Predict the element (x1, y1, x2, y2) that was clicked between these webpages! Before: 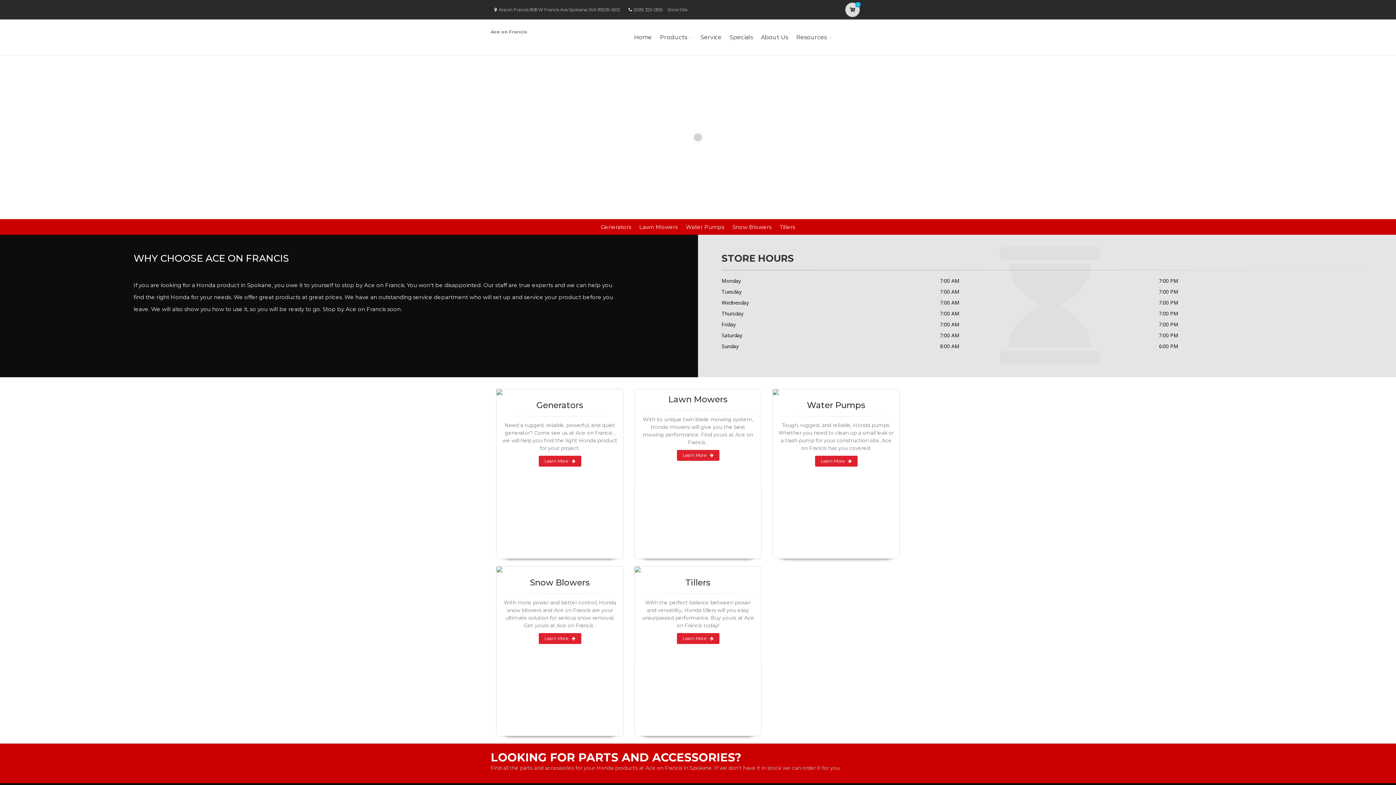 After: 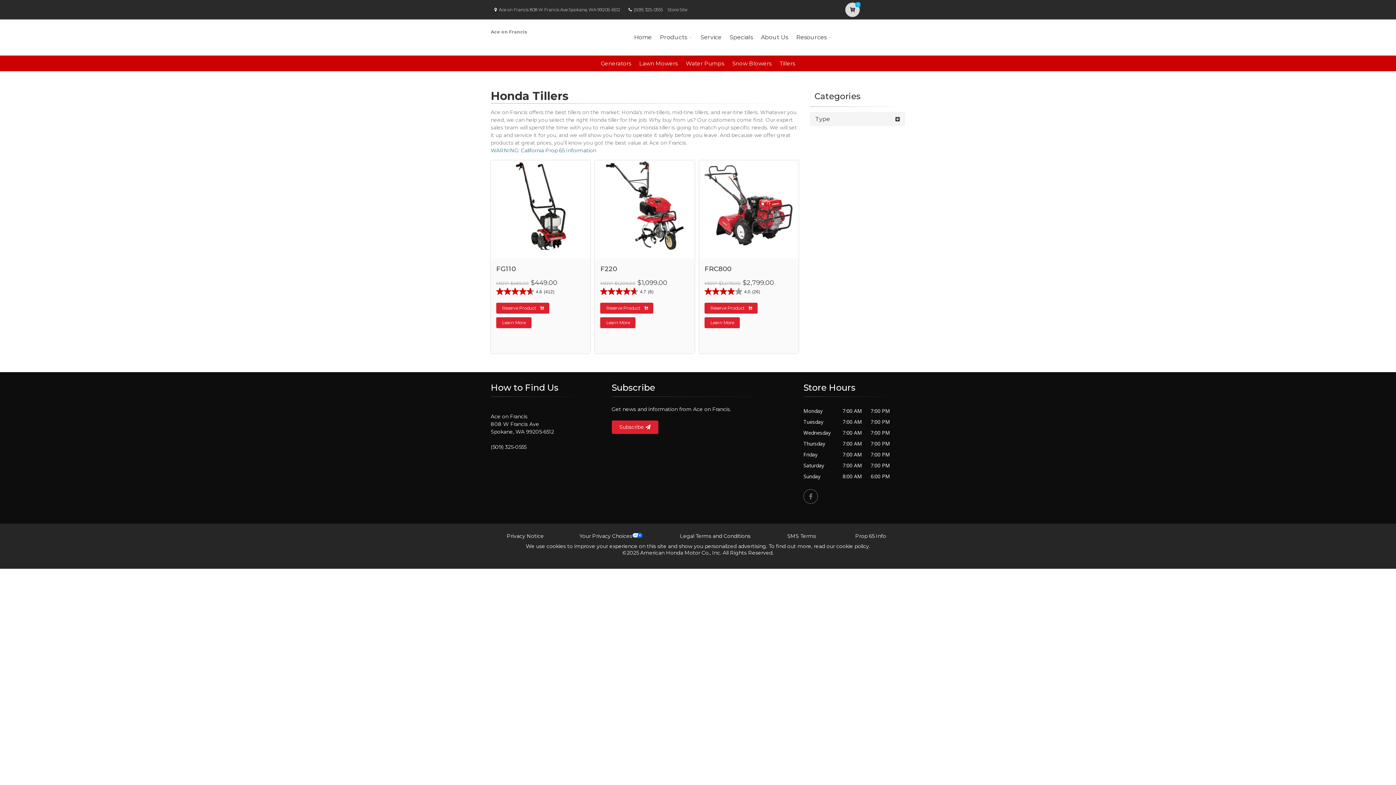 Action: bbox: (676, 633, 719, 644) label: Learn More